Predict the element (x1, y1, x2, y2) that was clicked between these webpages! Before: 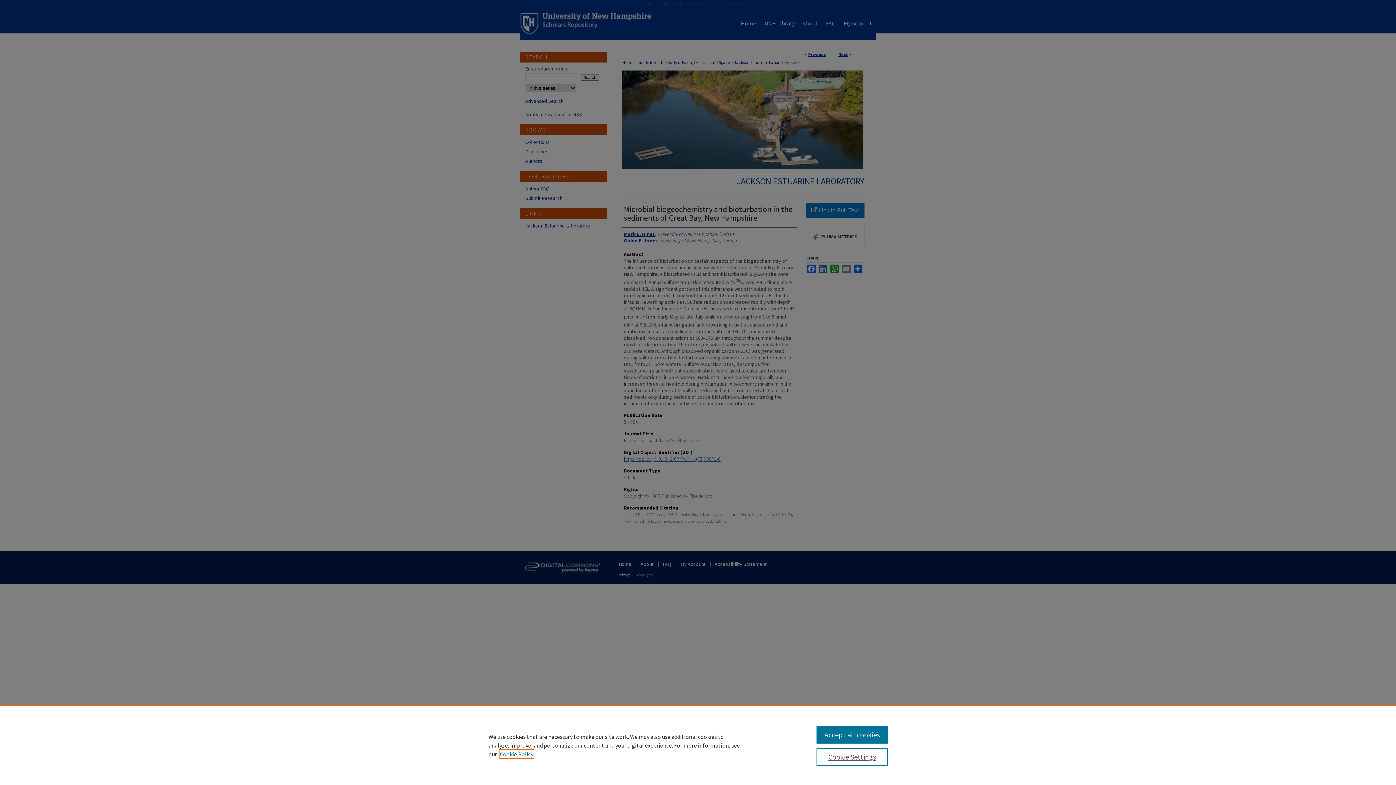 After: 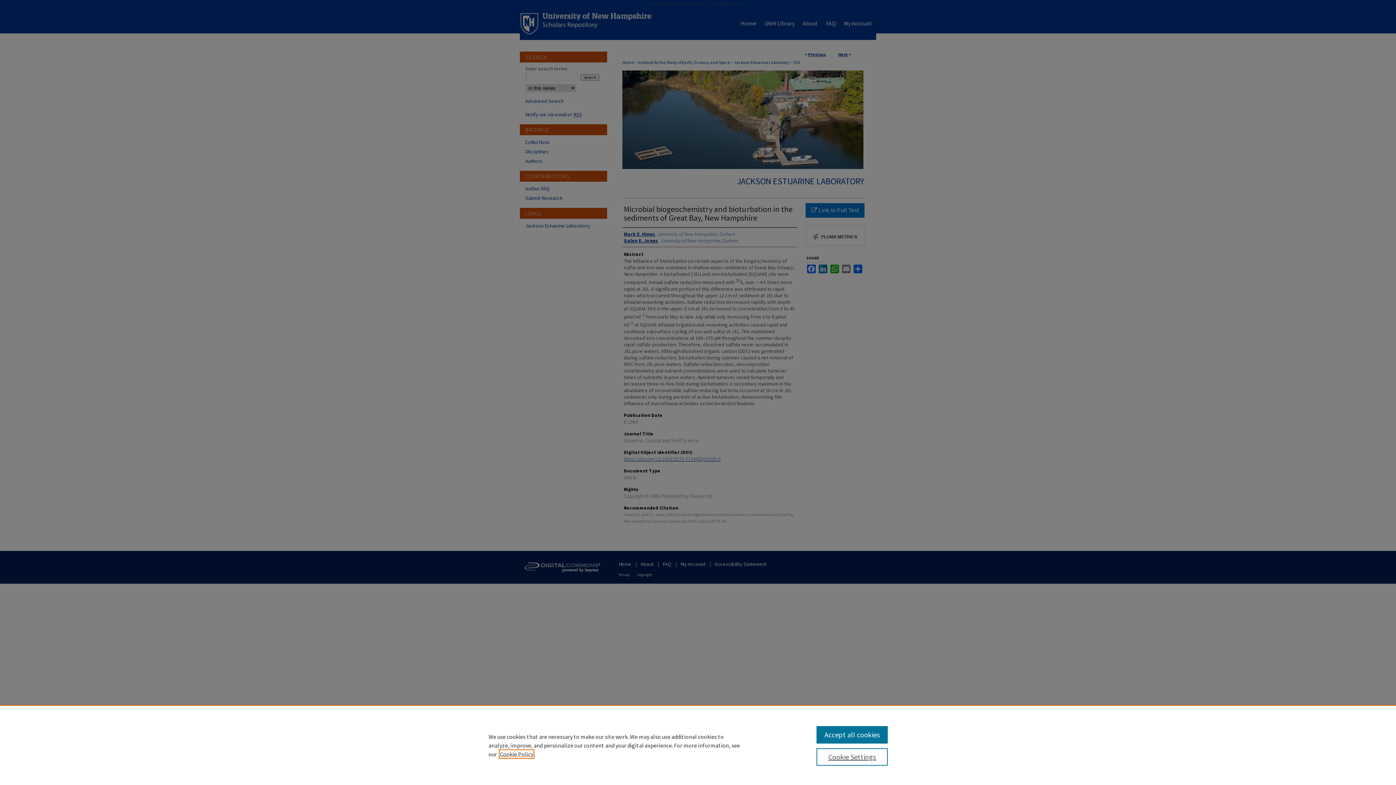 Action: label: , opens in a new tab bbox: (500, 750, 533, 758)